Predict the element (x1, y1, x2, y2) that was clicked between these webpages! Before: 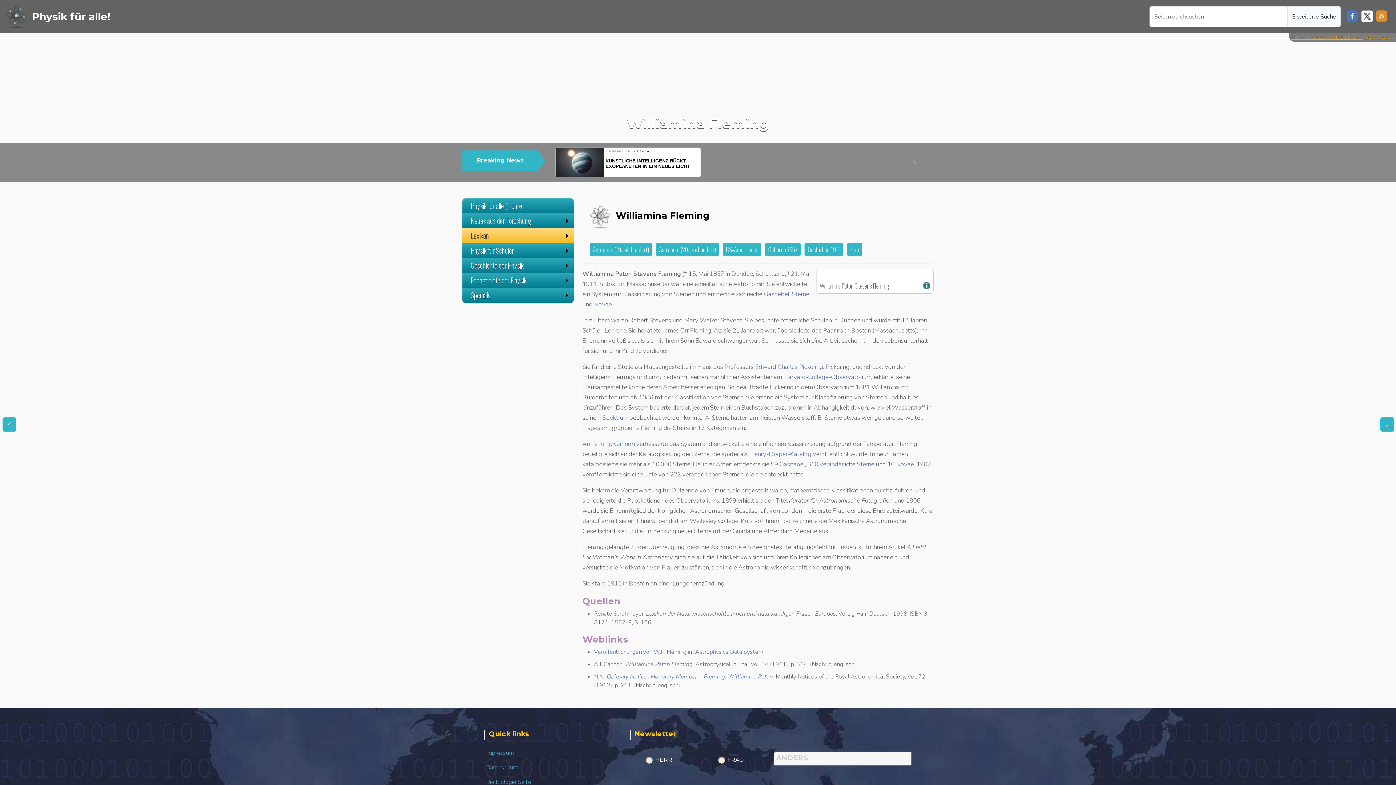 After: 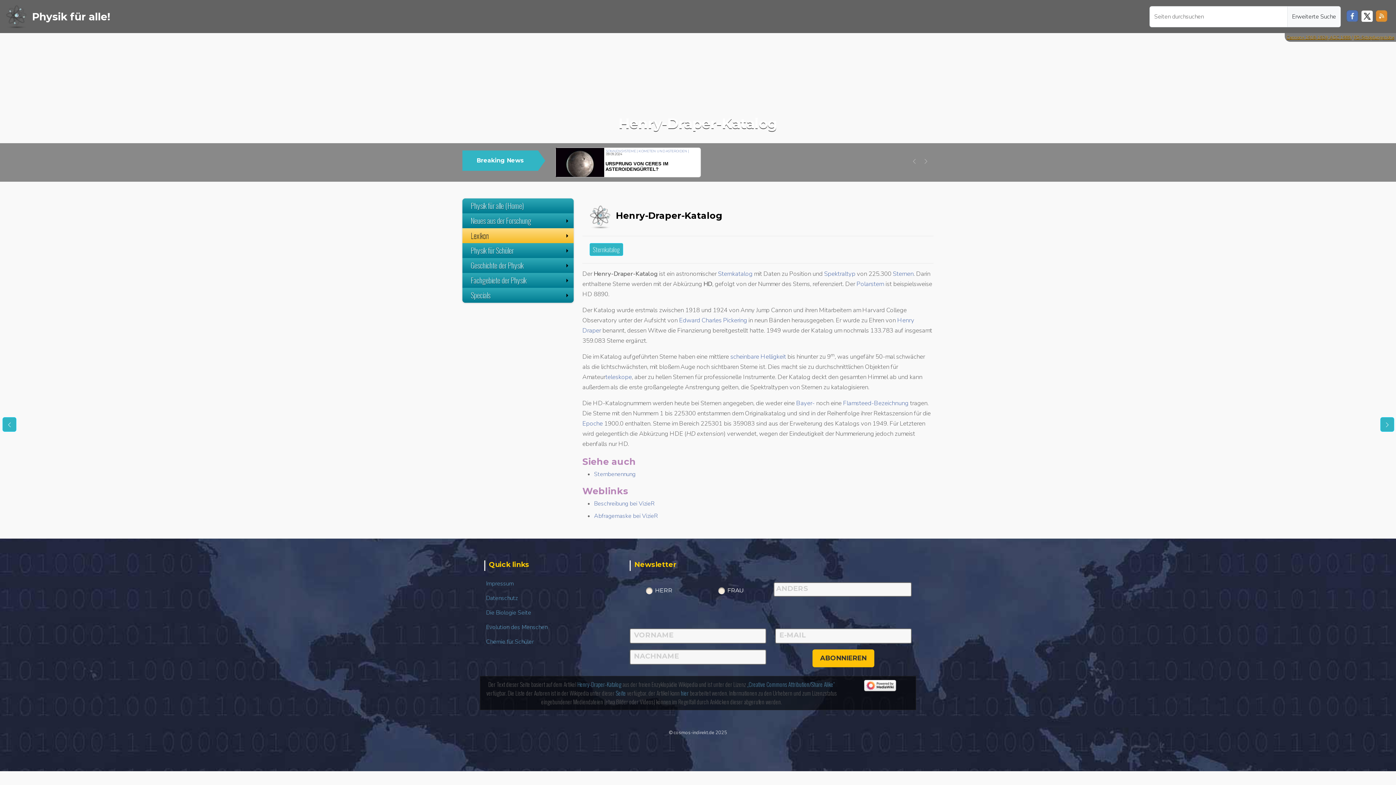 Action: label: Henry-Draper-Katalog bbox: (749, 450, 811, 458)